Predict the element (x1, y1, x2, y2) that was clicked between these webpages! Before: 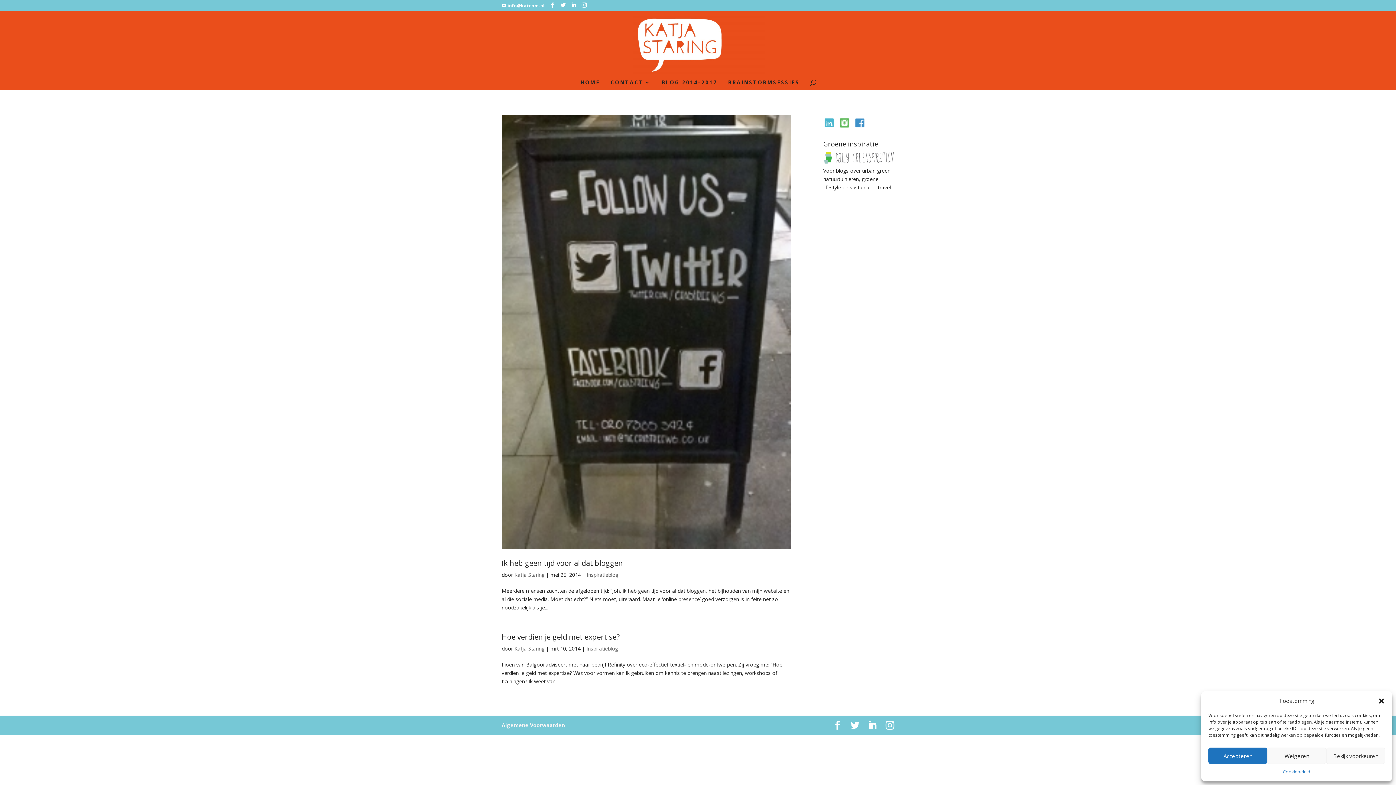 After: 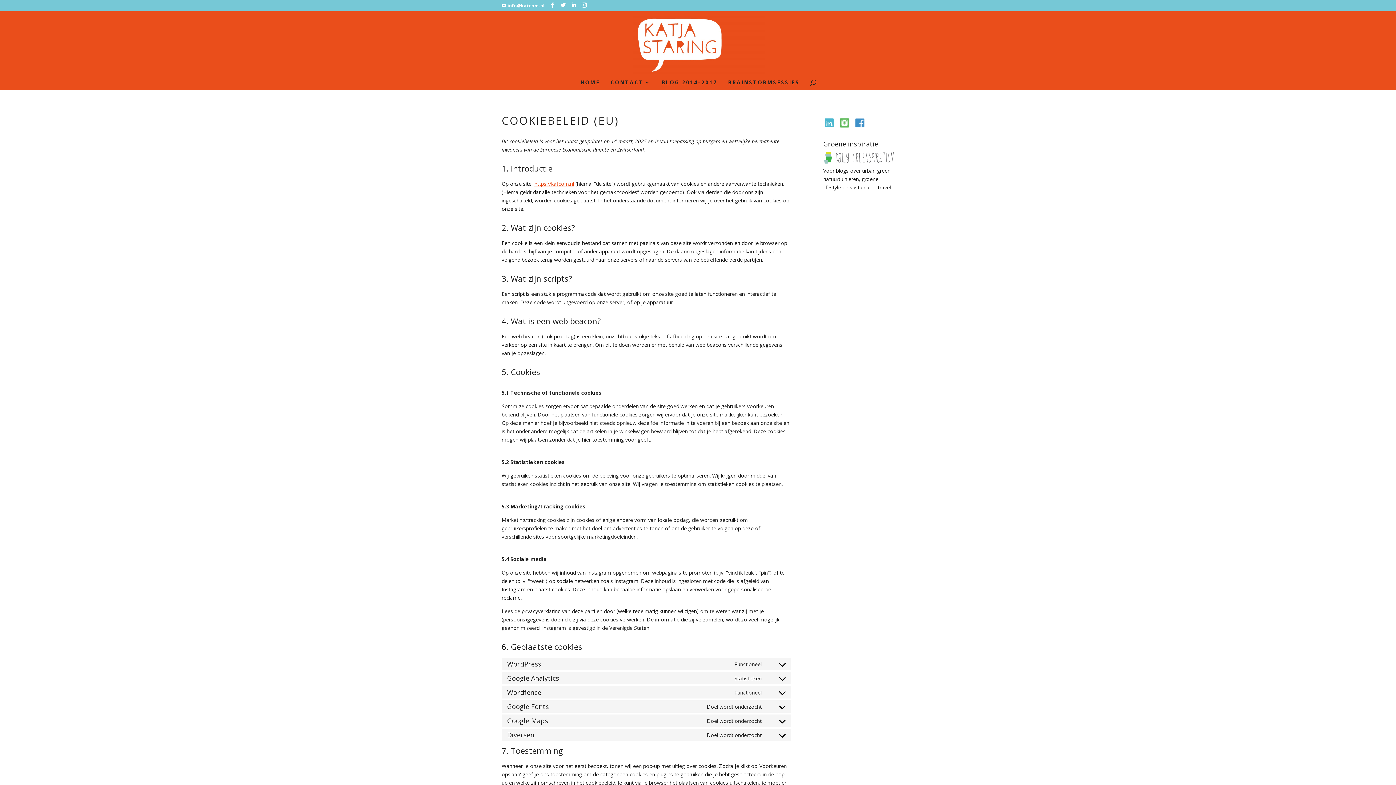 Action: label: Cookiebeleid bbox: (1283, 768, 1310, 776)